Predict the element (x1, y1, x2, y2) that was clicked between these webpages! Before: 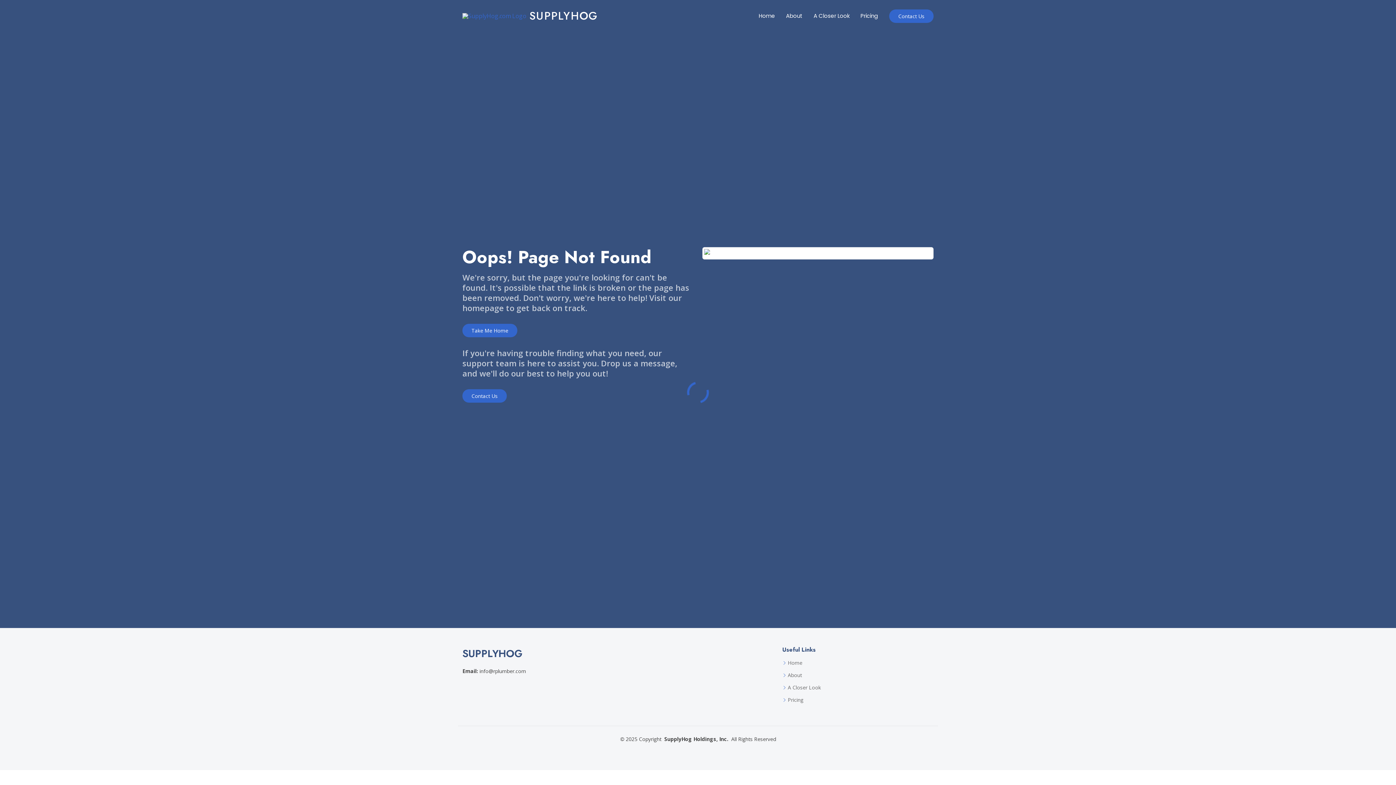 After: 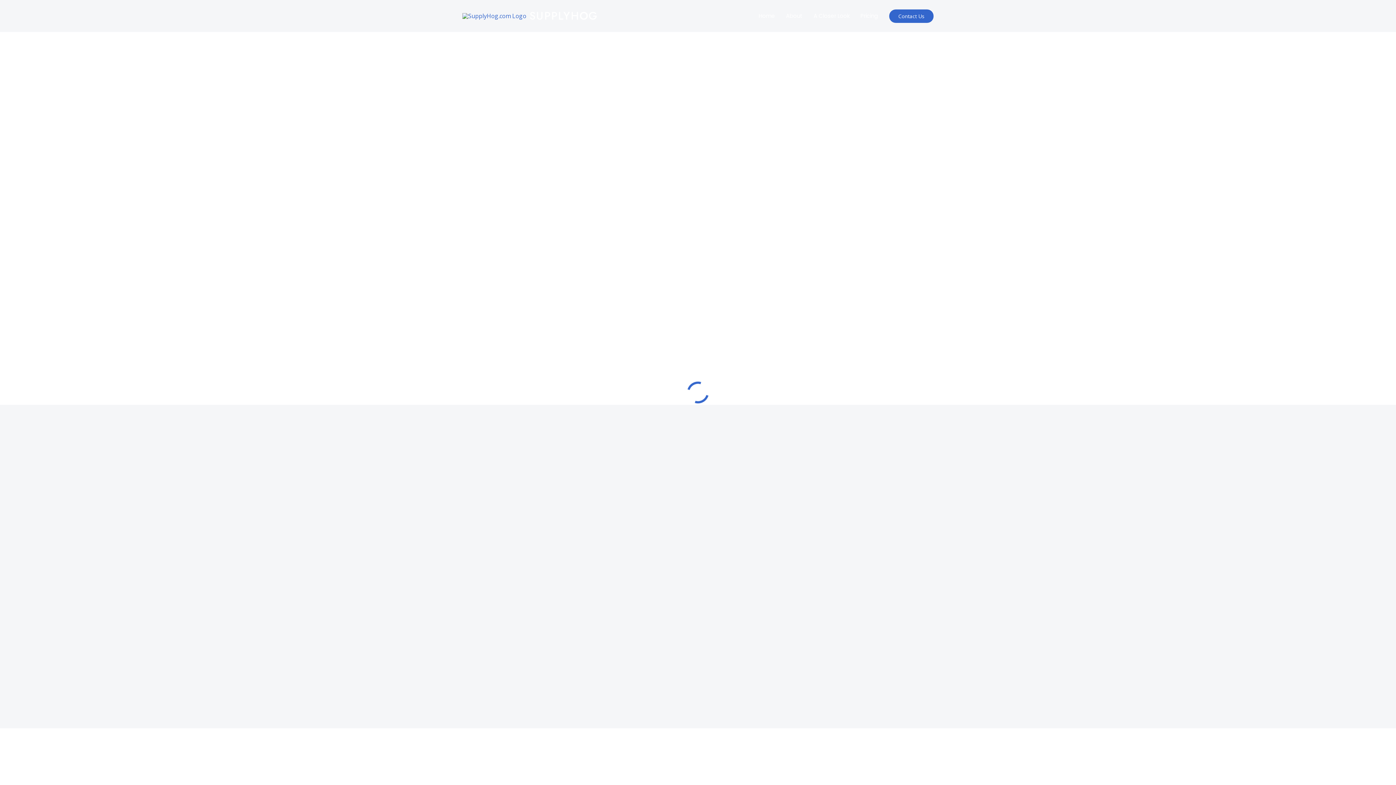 Action: bbox: (808, 5, 855, 26) label: A Closer Look